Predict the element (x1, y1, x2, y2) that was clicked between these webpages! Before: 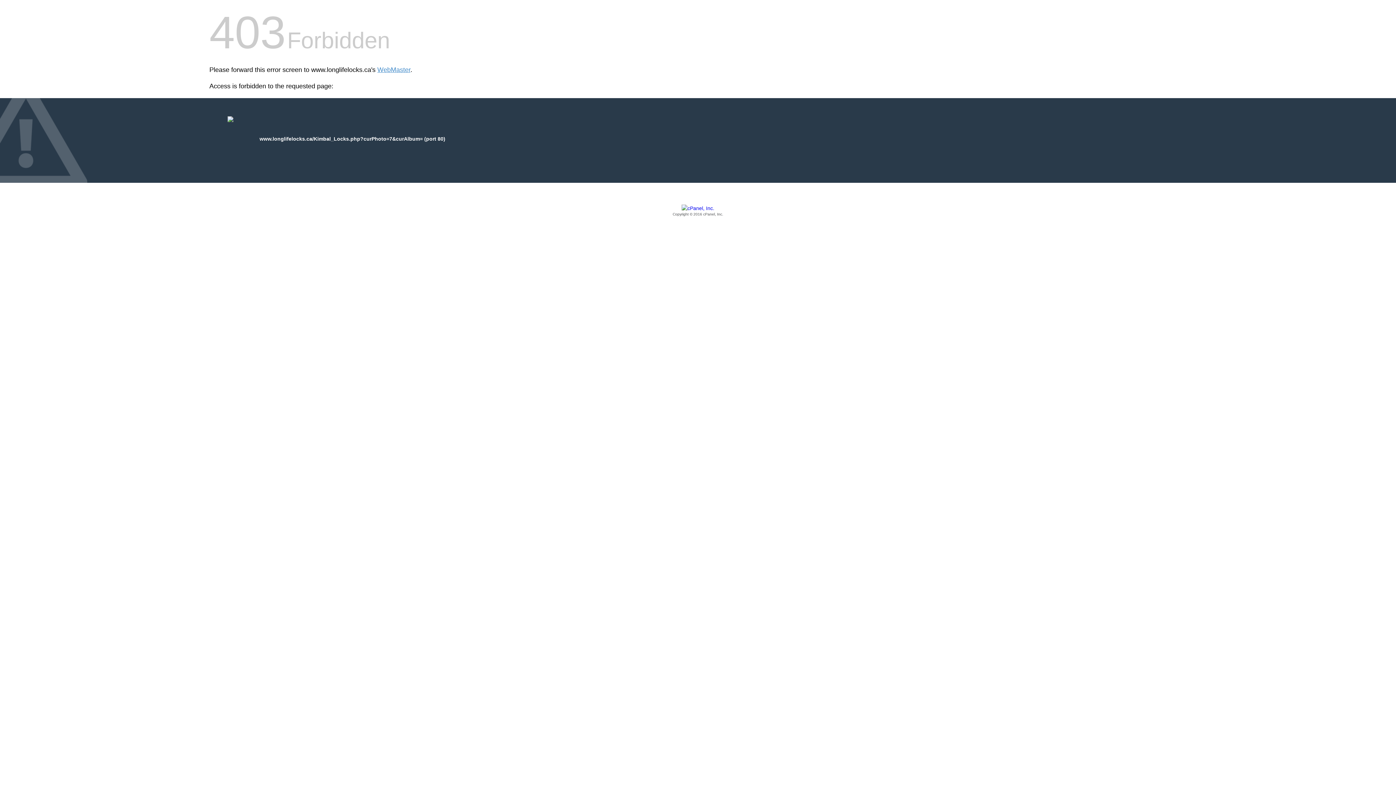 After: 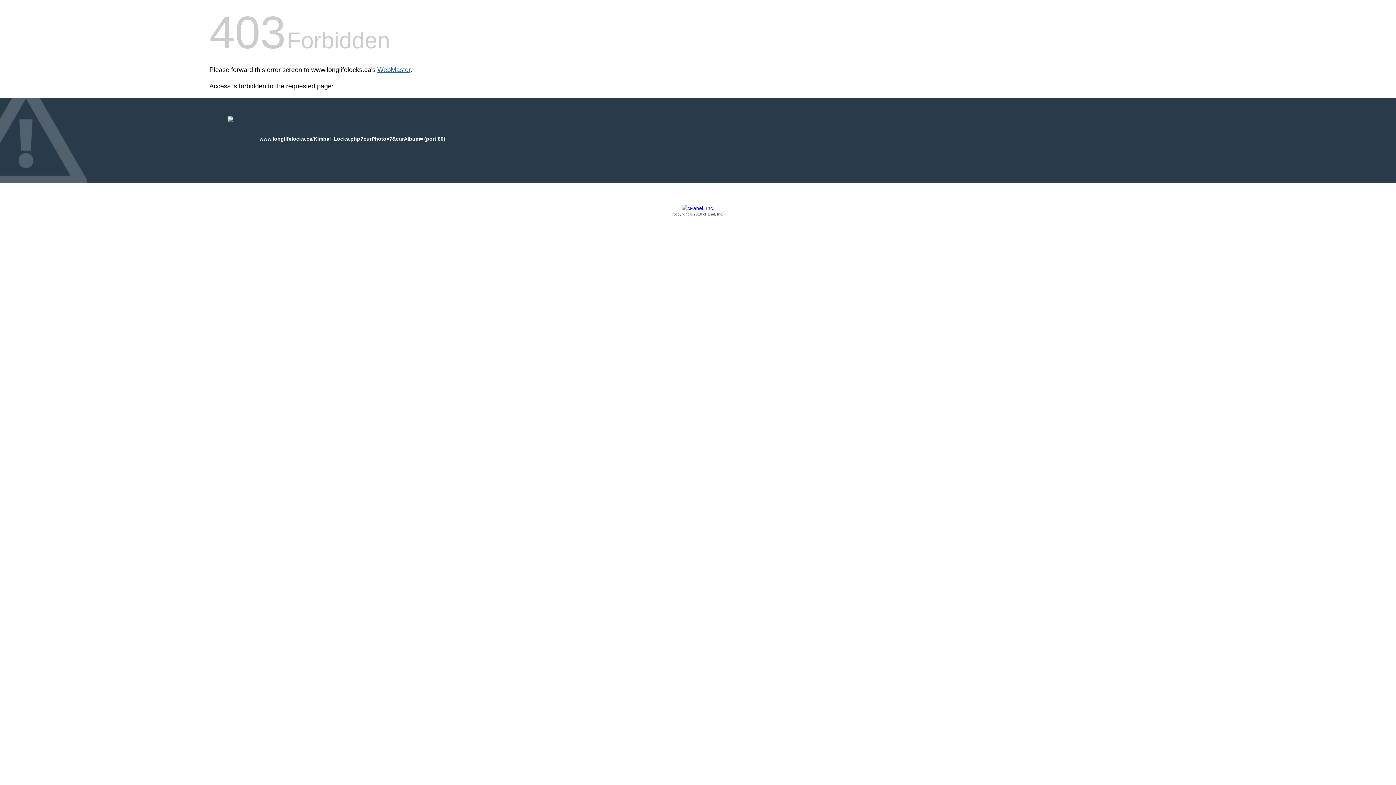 Action: label: WebMaster bbox: (377, 66, 410, 73)